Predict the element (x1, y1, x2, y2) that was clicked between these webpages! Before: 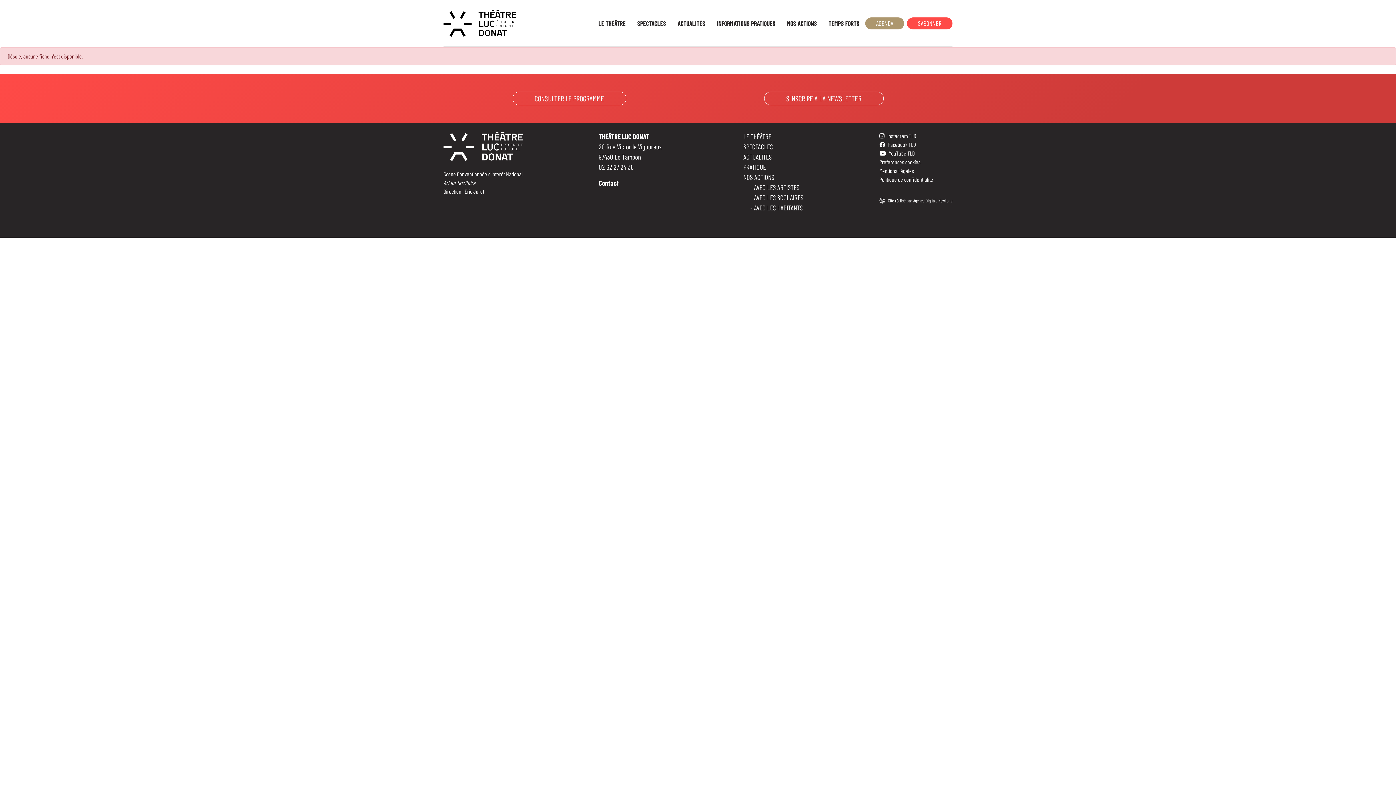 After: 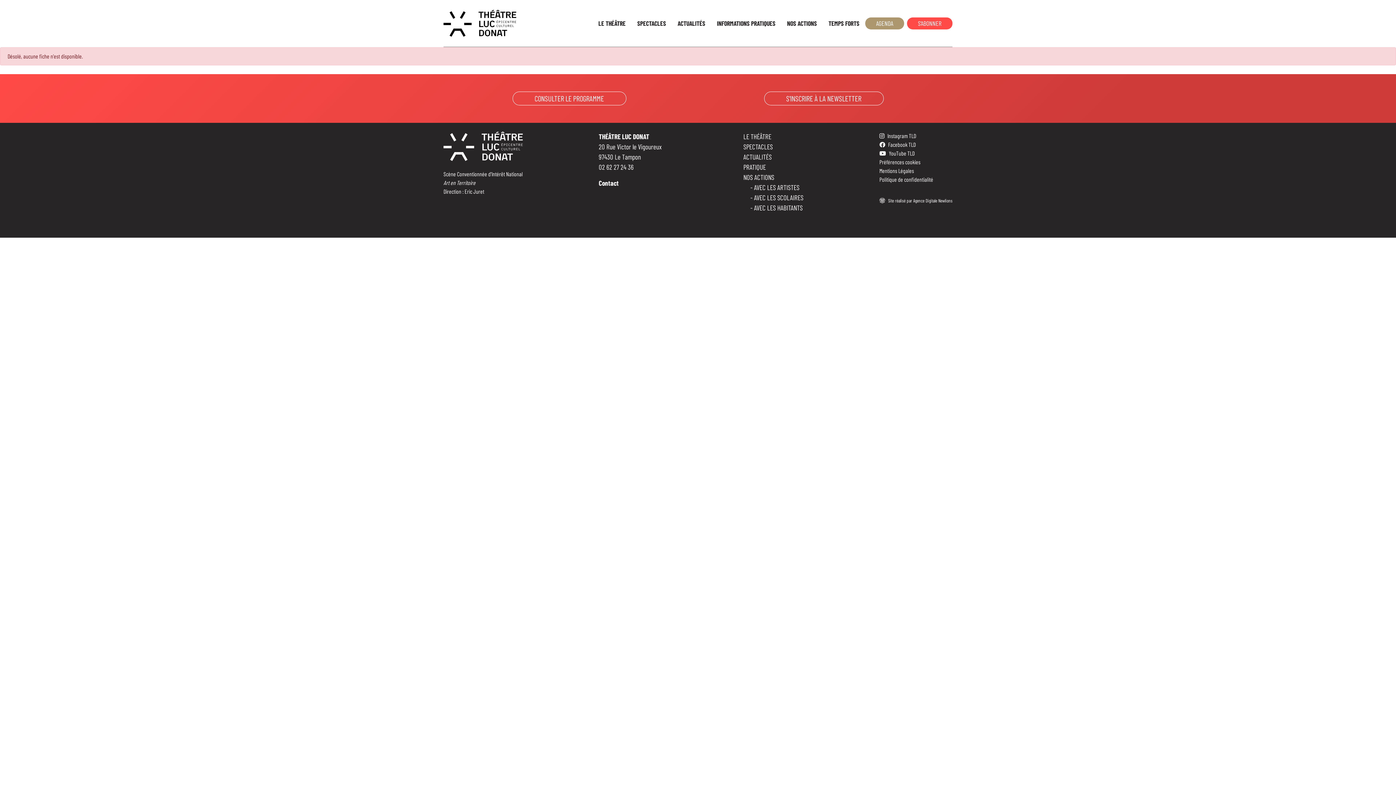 Action: bbox: (879, 140, 952, 149) label: Facebook TLD